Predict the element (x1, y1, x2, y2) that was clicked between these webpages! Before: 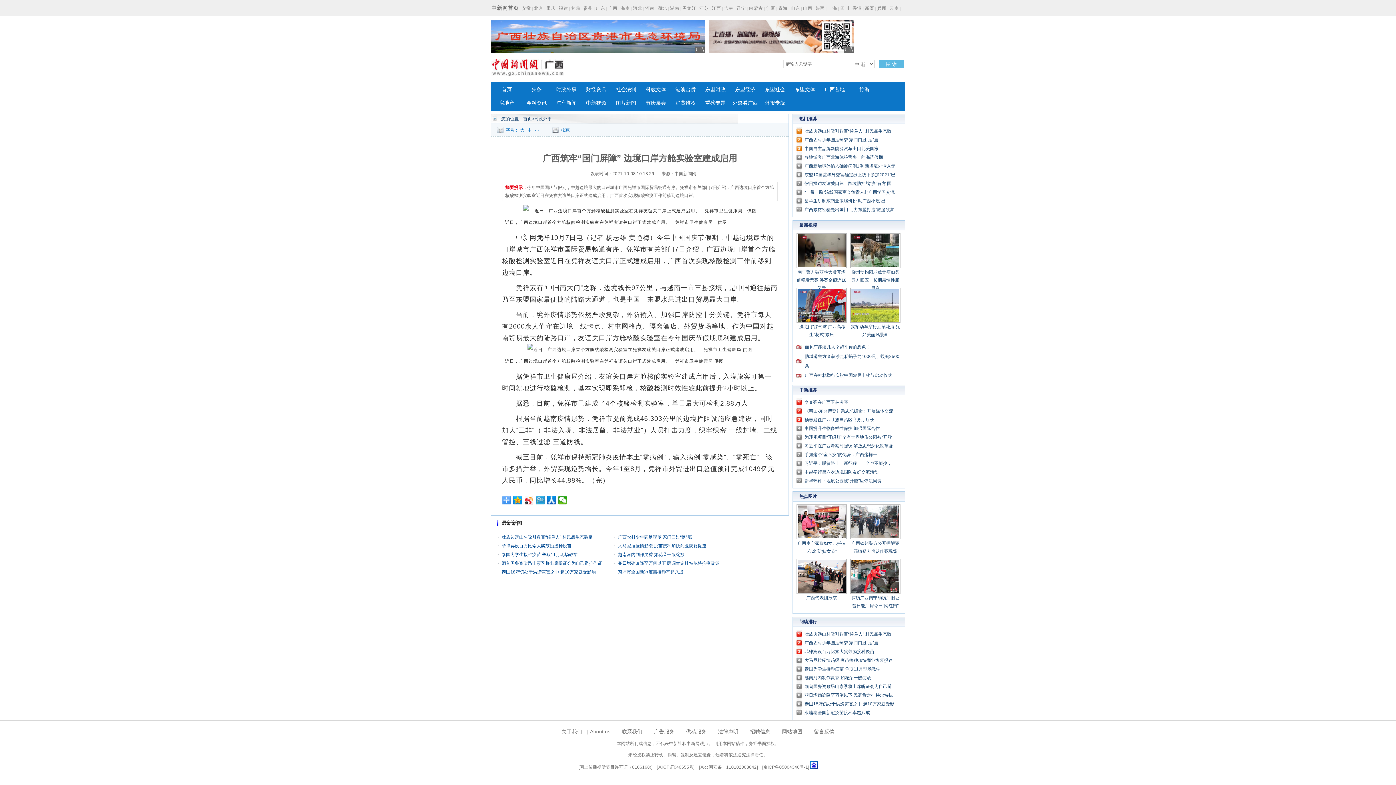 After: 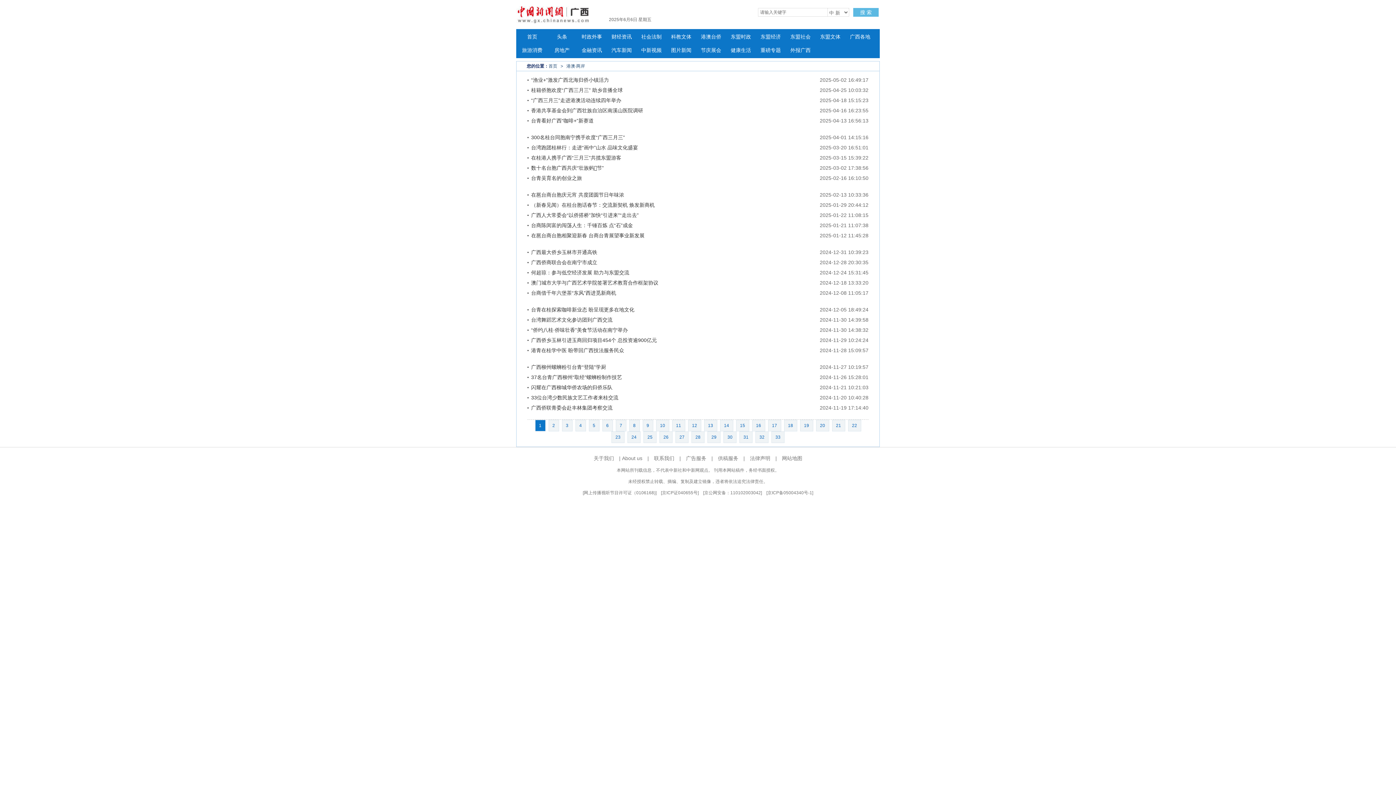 Action: bbox: (671, 82, 700, 96) label: 港澳台侨